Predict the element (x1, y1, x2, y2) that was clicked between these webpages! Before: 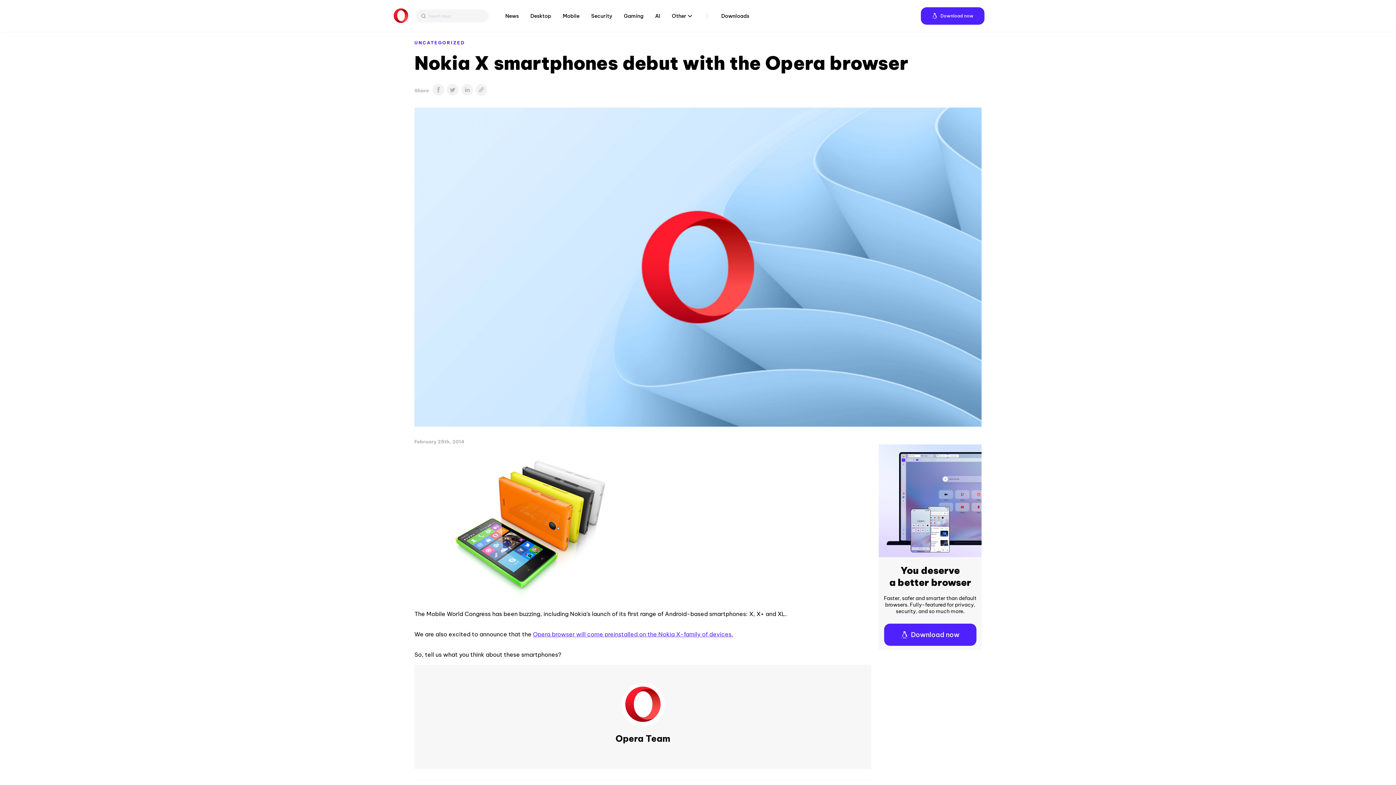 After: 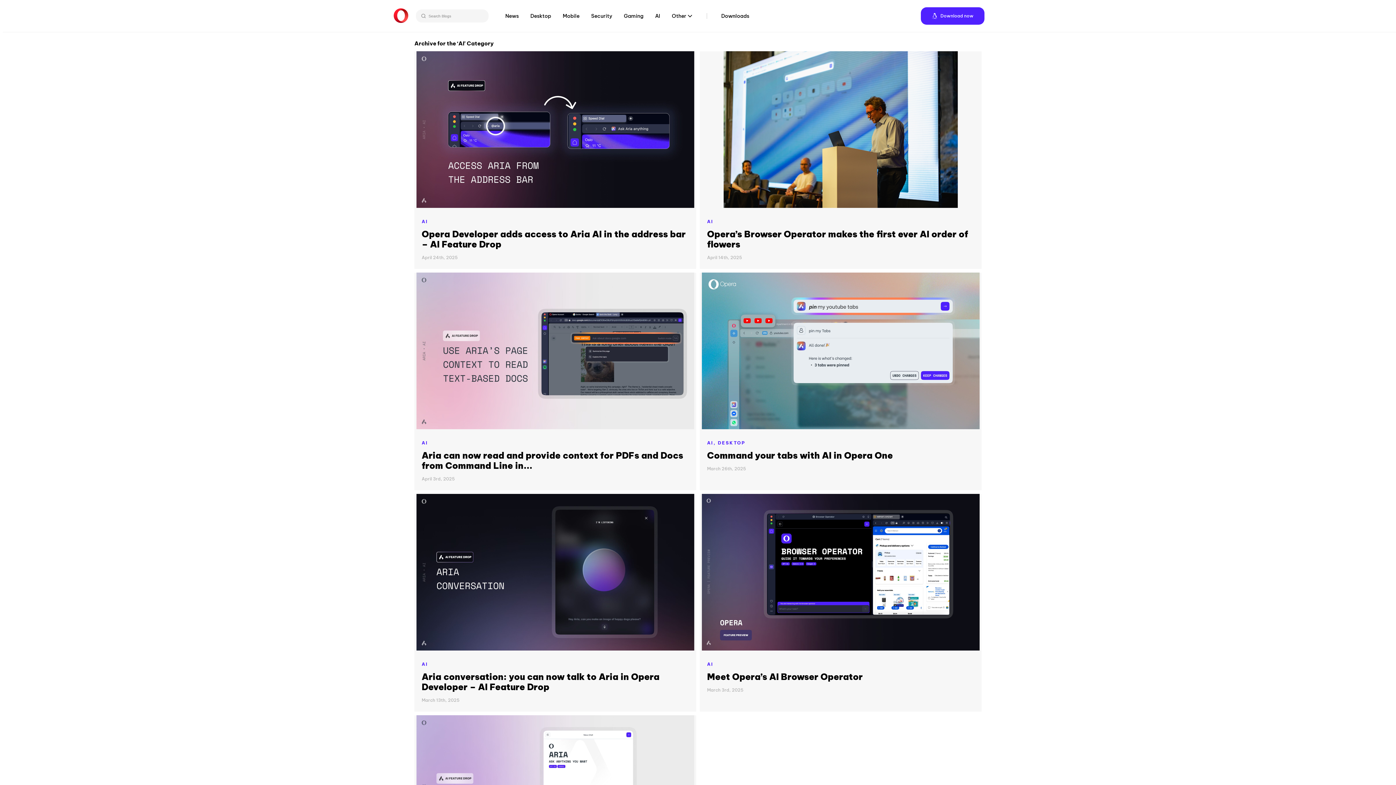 Action: label: AI bbox: (655, 13, 660, 18)